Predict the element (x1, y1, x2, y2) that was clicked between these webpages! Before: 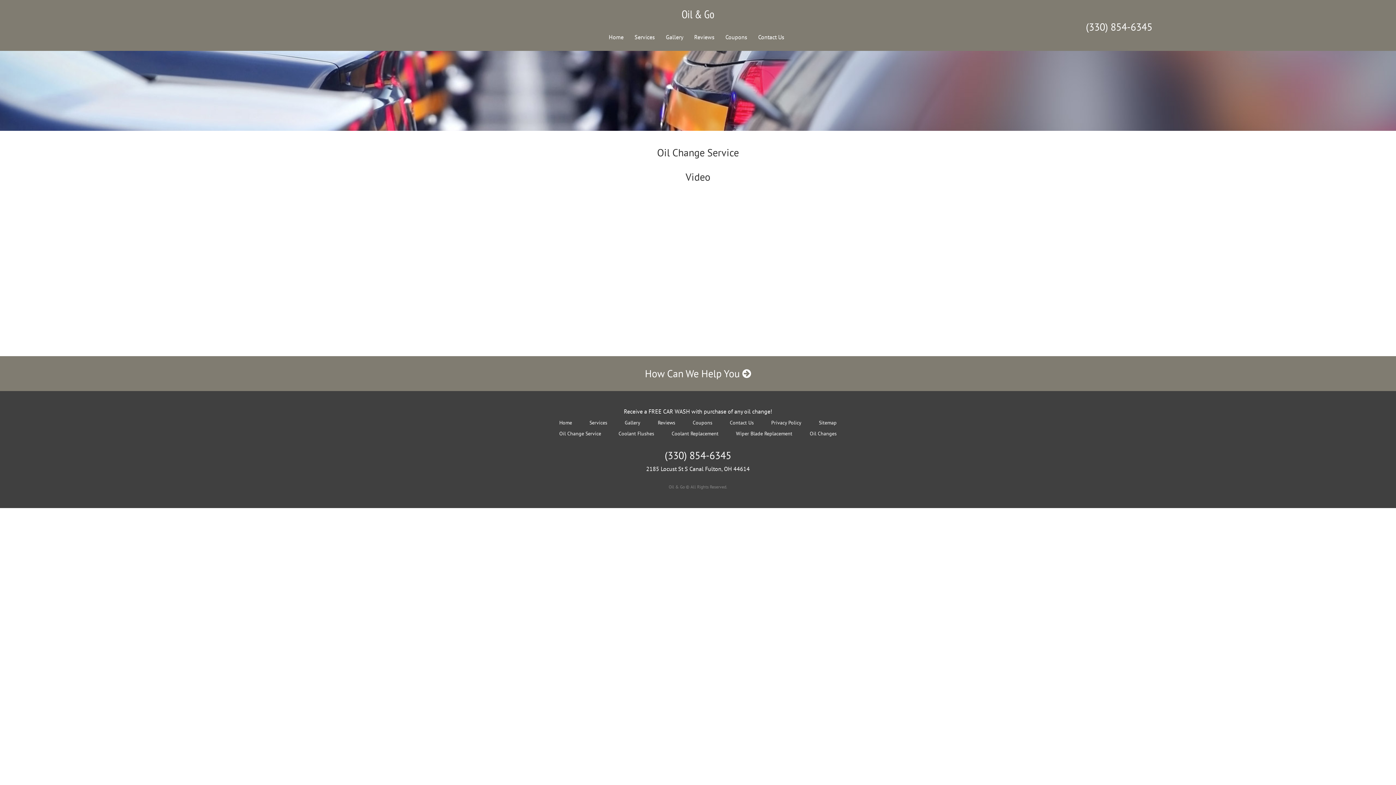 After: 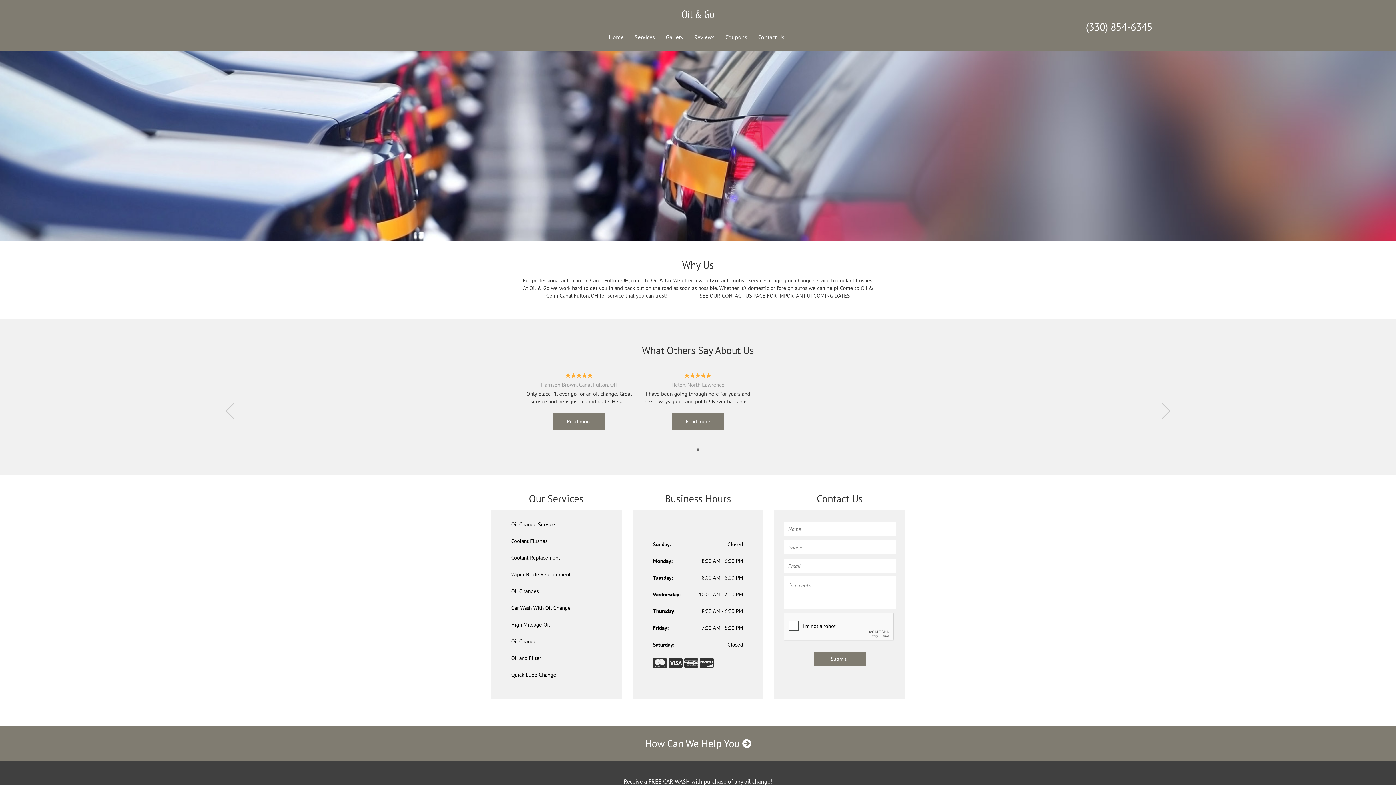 Action: bbox: (604, 29, 628, 44) label: Home